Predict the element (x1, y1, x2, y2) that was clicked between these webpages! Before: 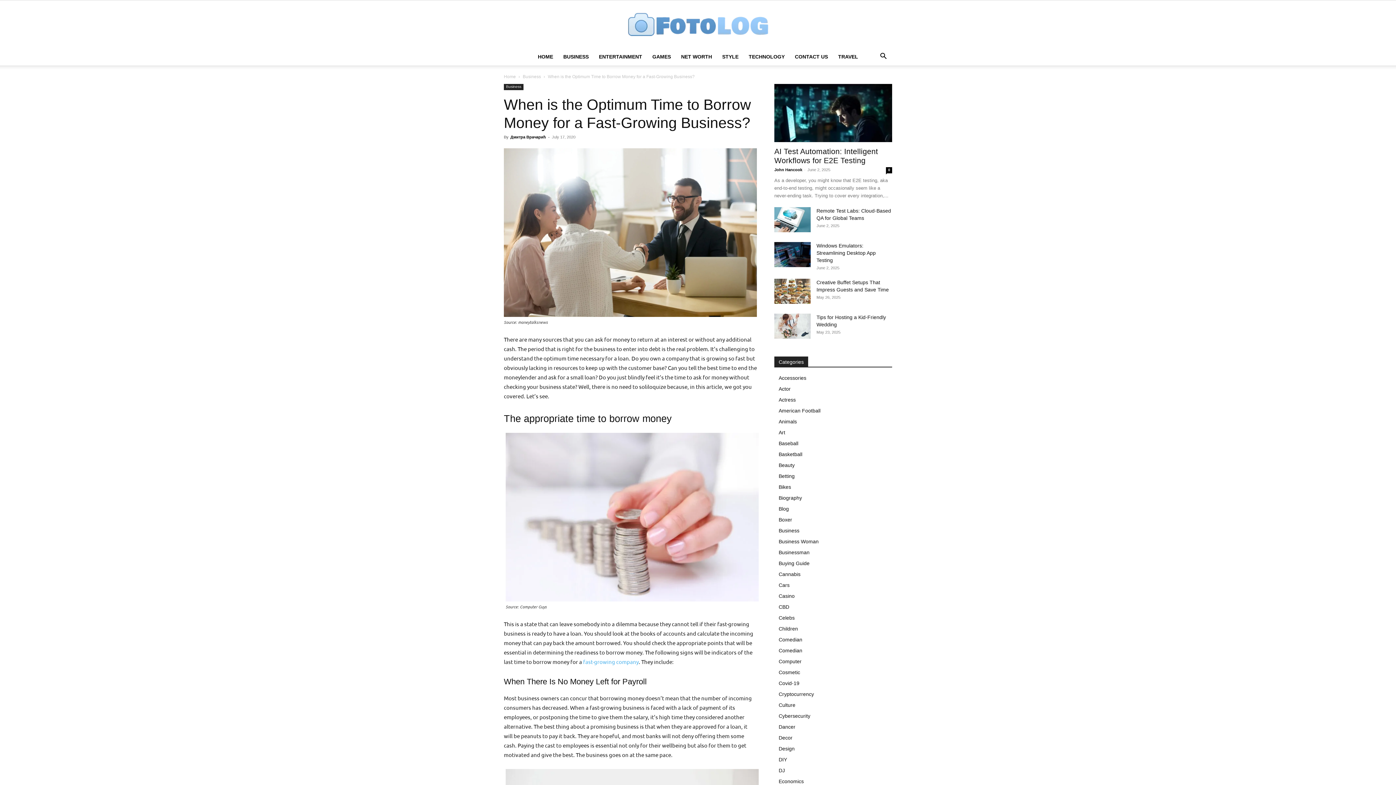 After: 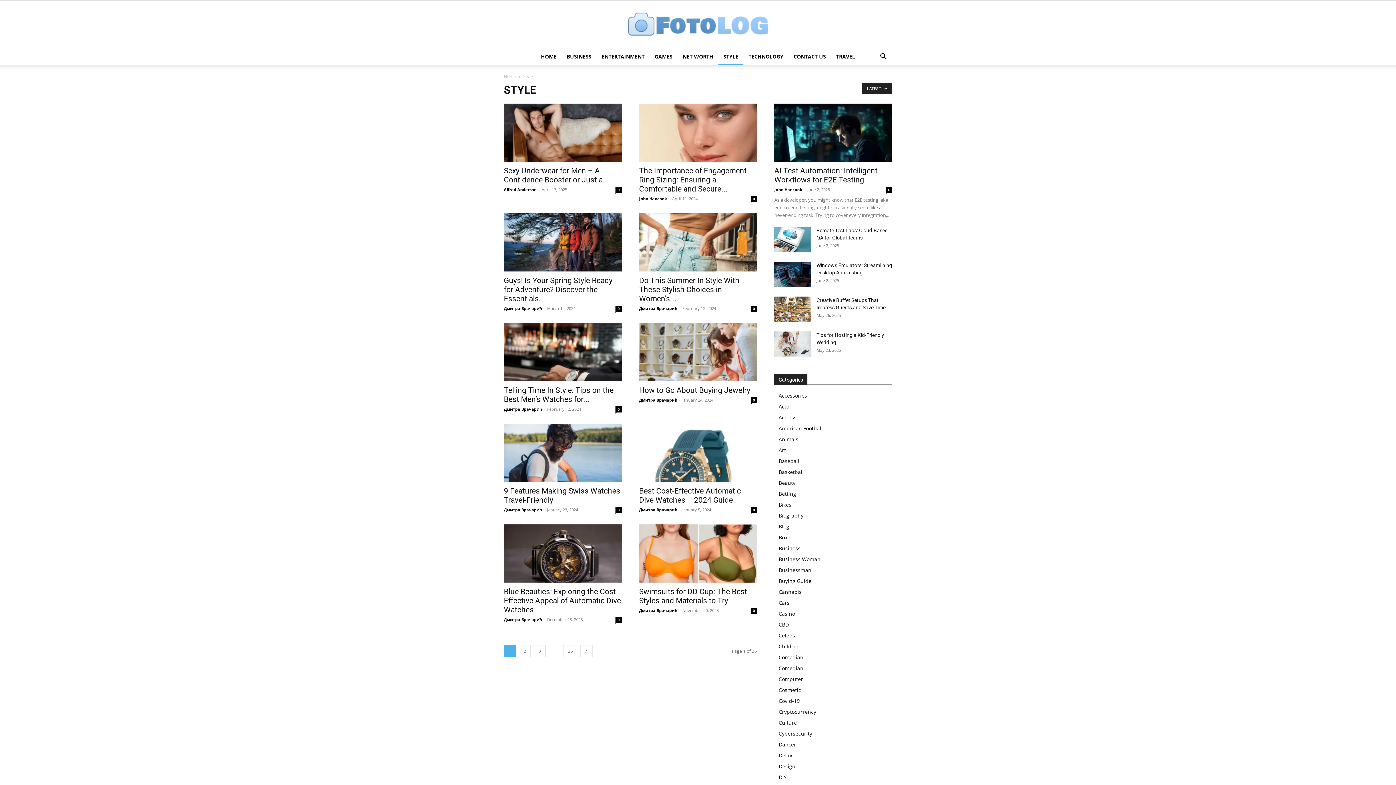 Action: label: STYLE bbox: (717, 48, 743, 65)